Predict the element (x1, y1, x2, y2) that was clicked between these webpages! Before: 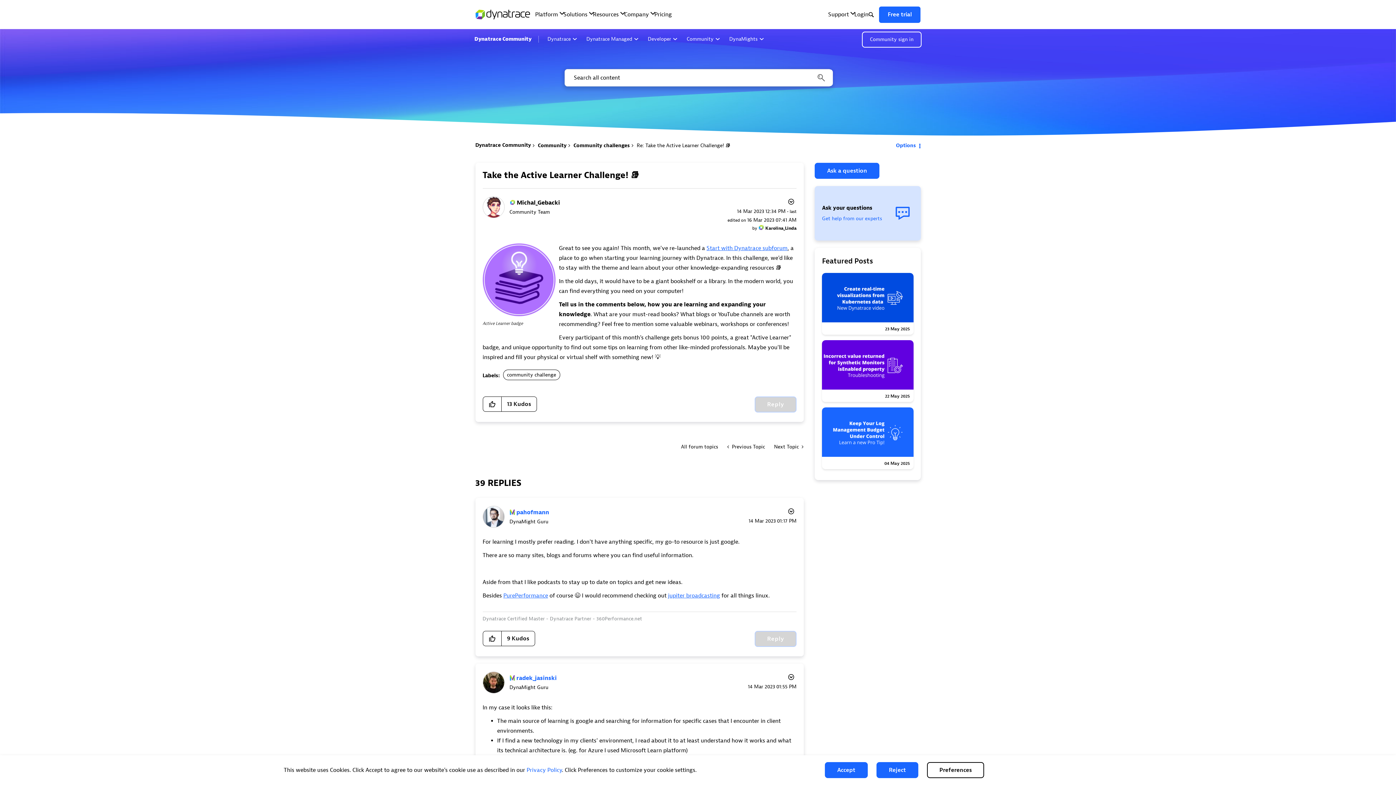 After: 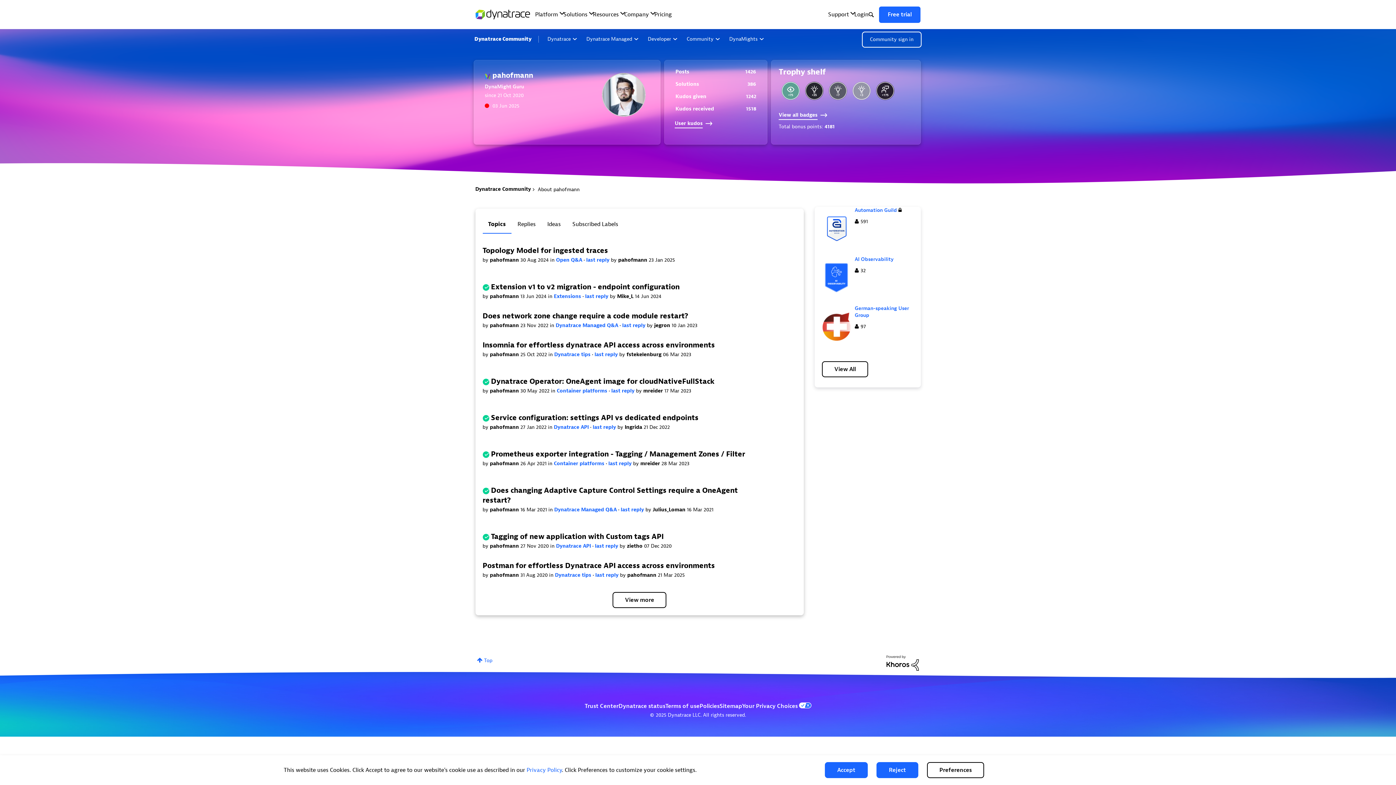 Action: bbox: (516, 508, 549, 516) label: View Profile of pahofmann